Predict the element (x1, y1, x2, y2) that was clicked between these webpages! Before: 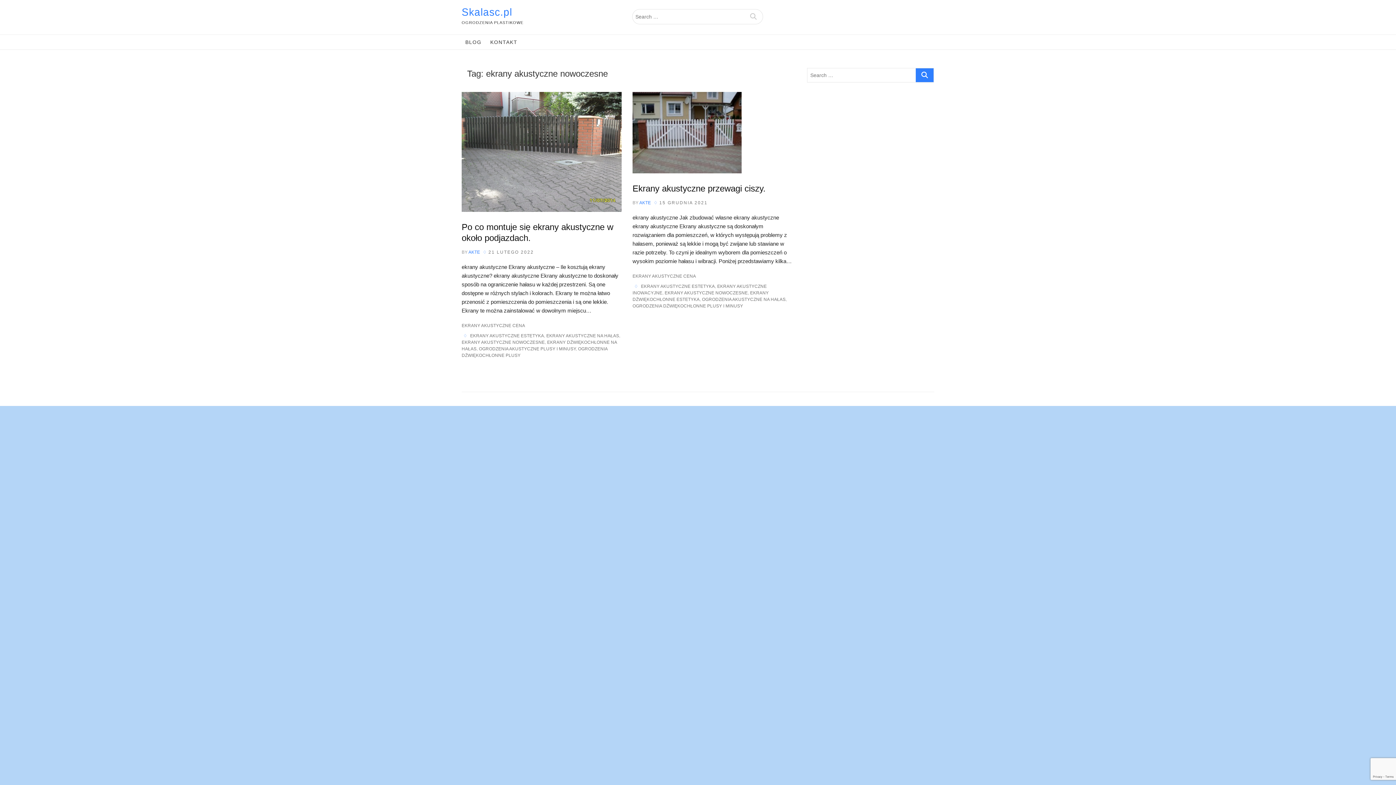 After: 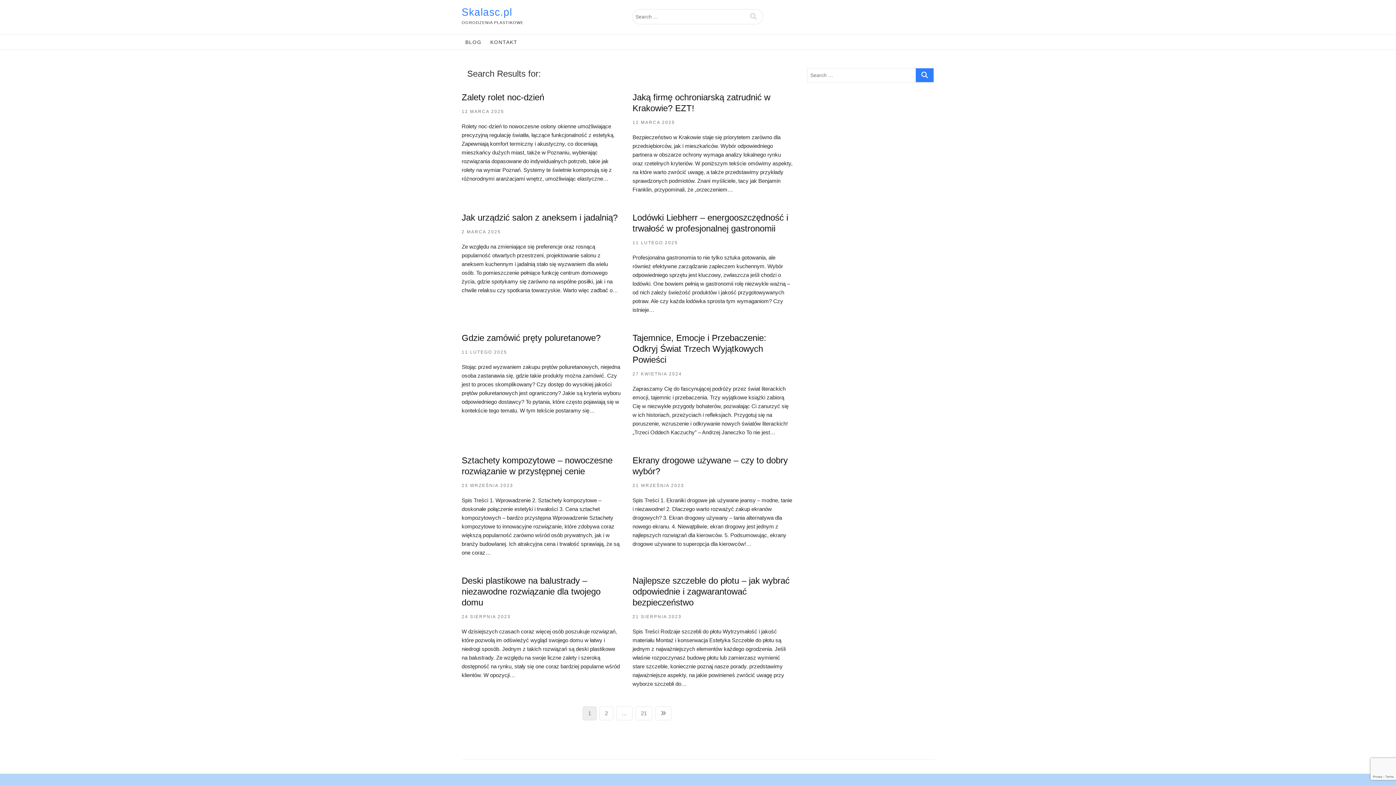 Action: bbox: (916, 68, 934, 82)